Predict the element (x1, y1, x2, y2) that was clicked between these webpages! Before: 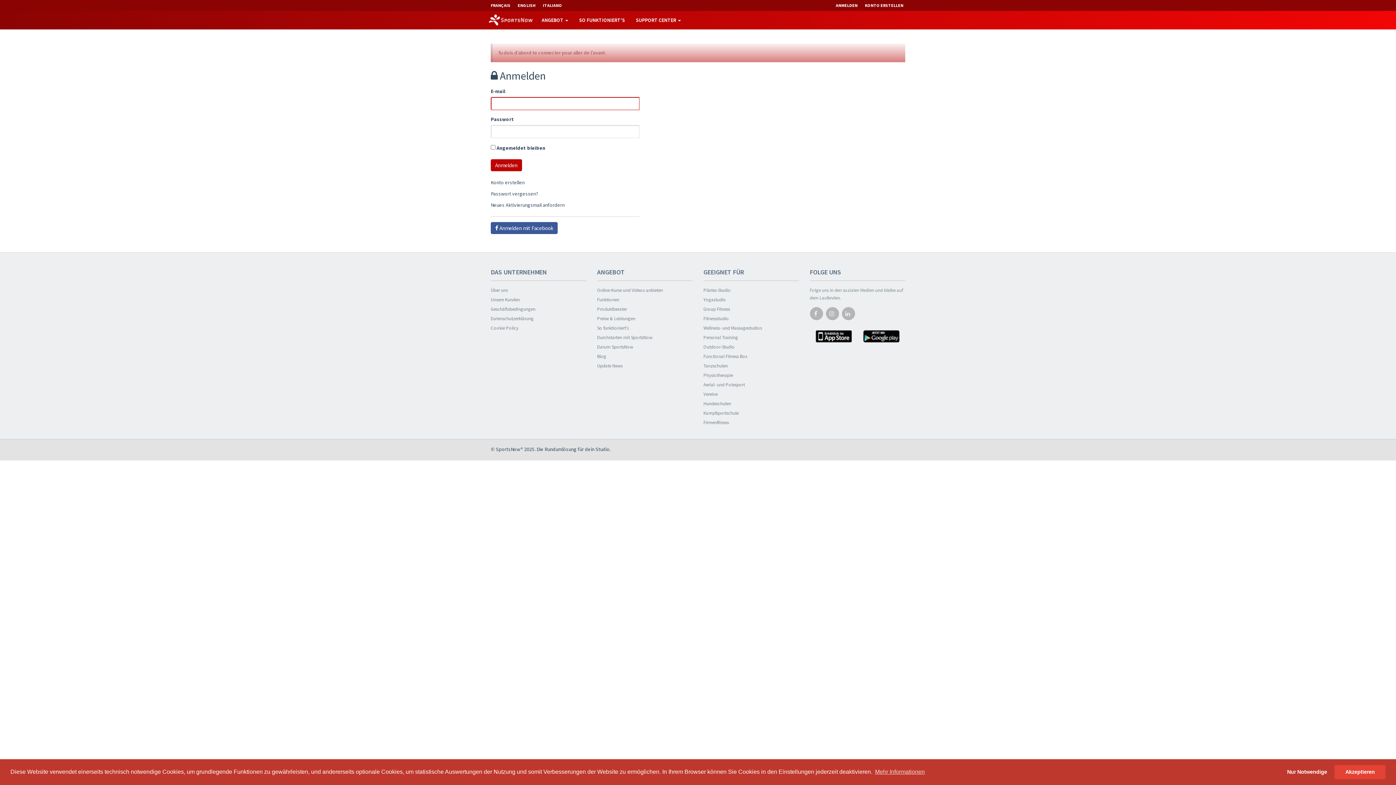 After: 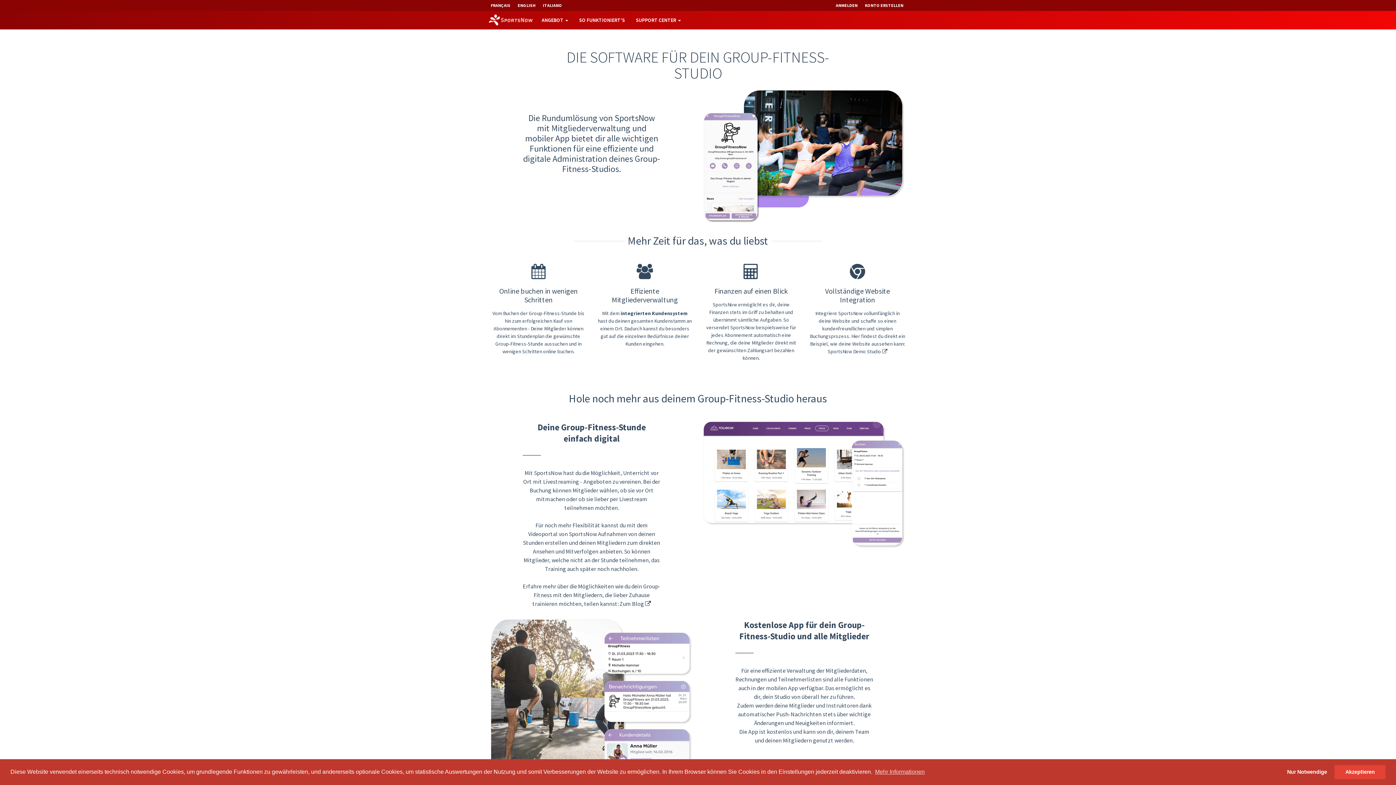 Action: label: Group Fitness bbox: (703, 305, 799, 314)